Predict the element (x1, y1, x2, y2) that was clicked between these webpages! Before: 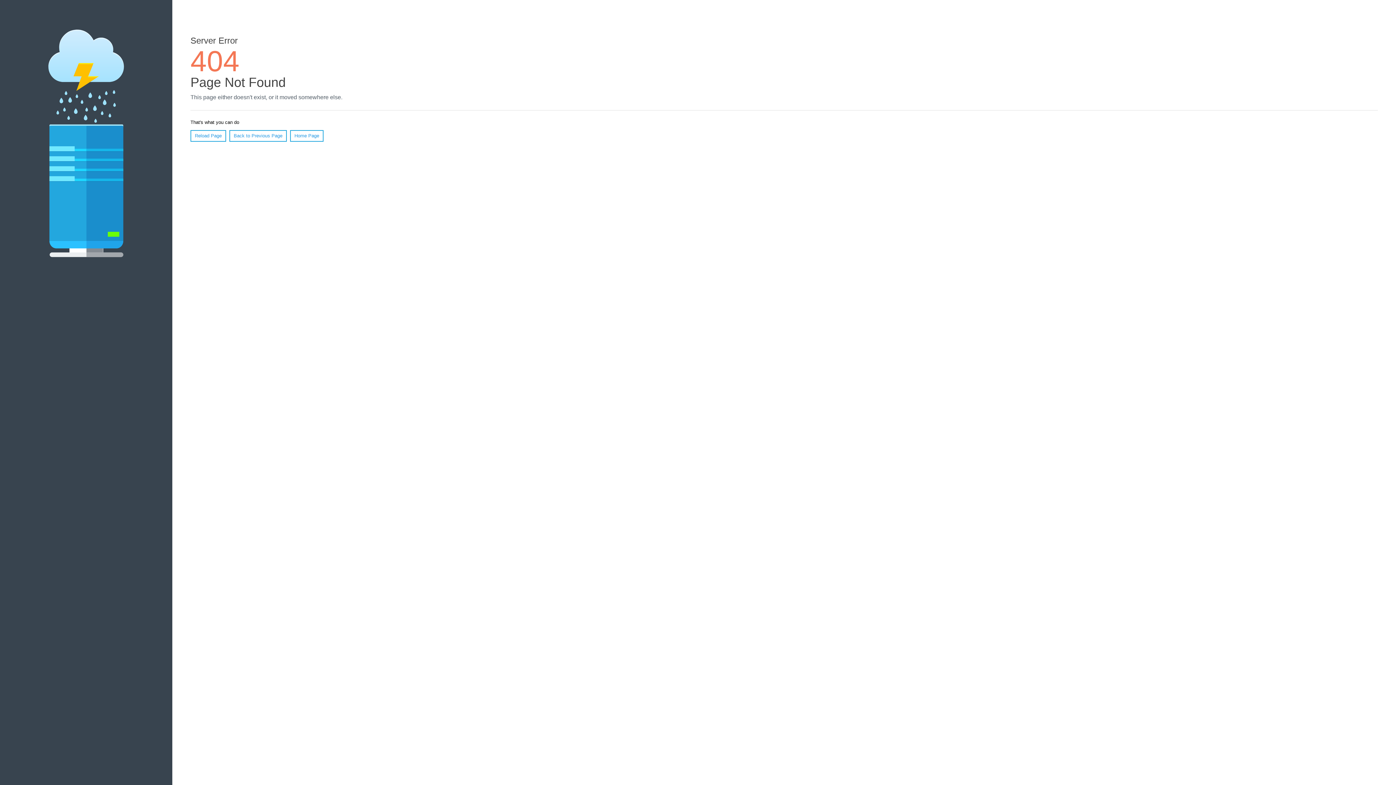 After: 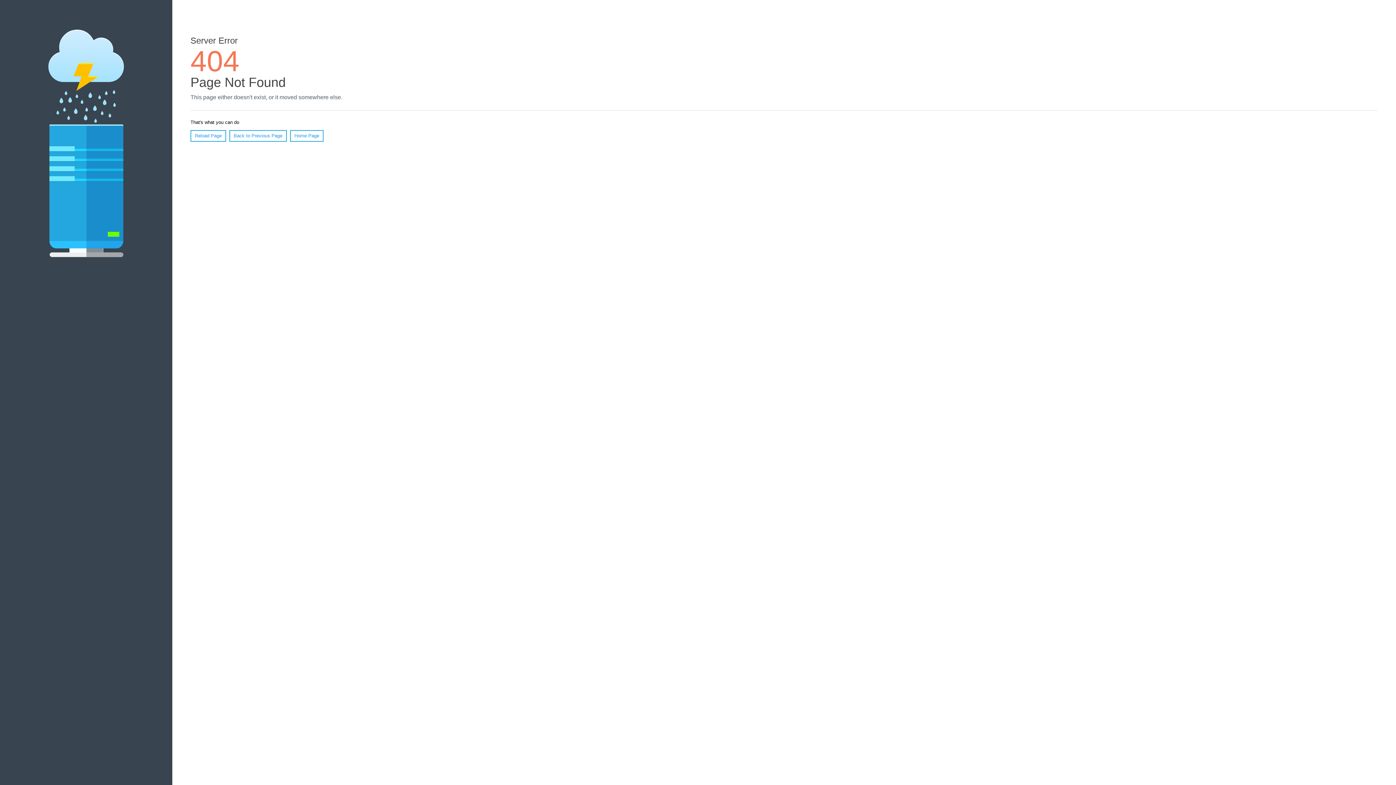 Action: bbox: (190, 130, 226, 141) label: Reload Page